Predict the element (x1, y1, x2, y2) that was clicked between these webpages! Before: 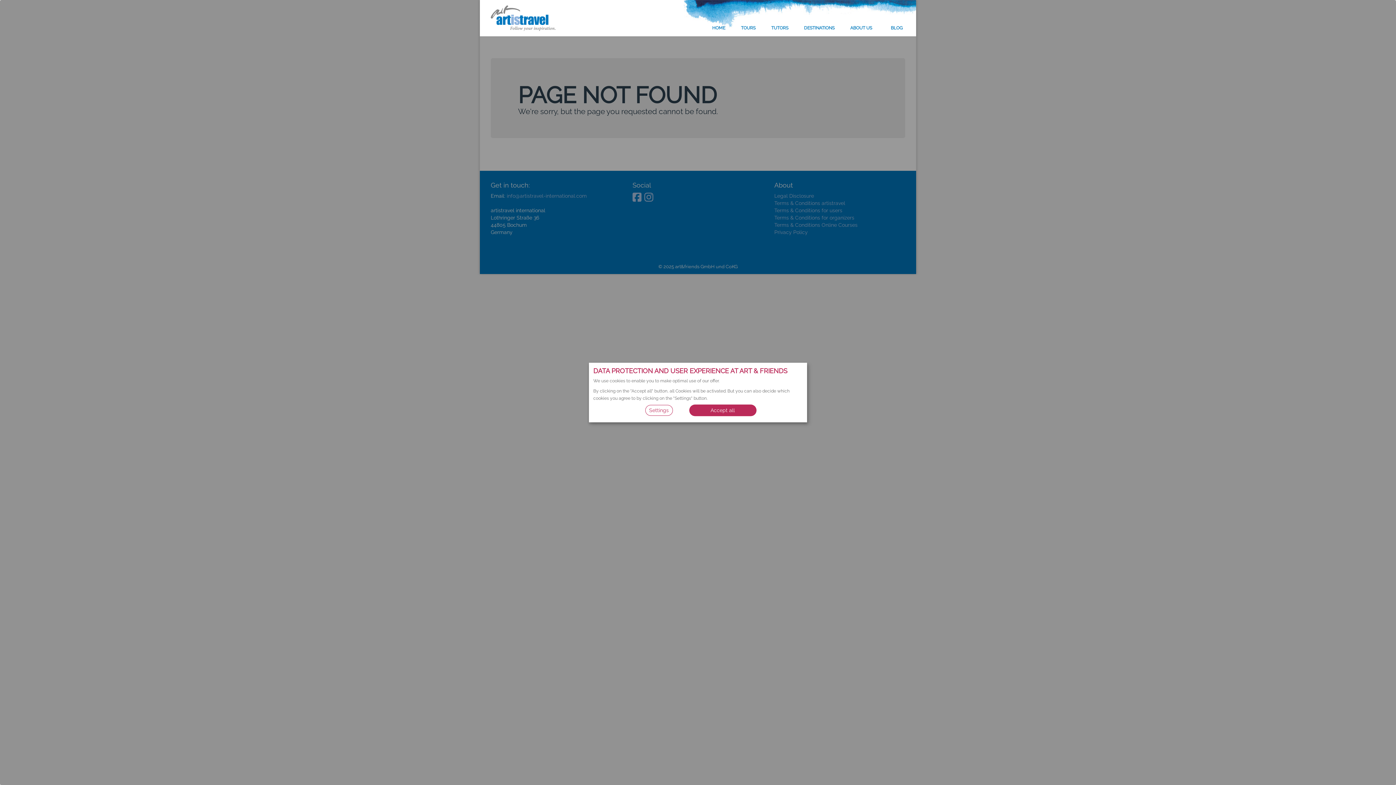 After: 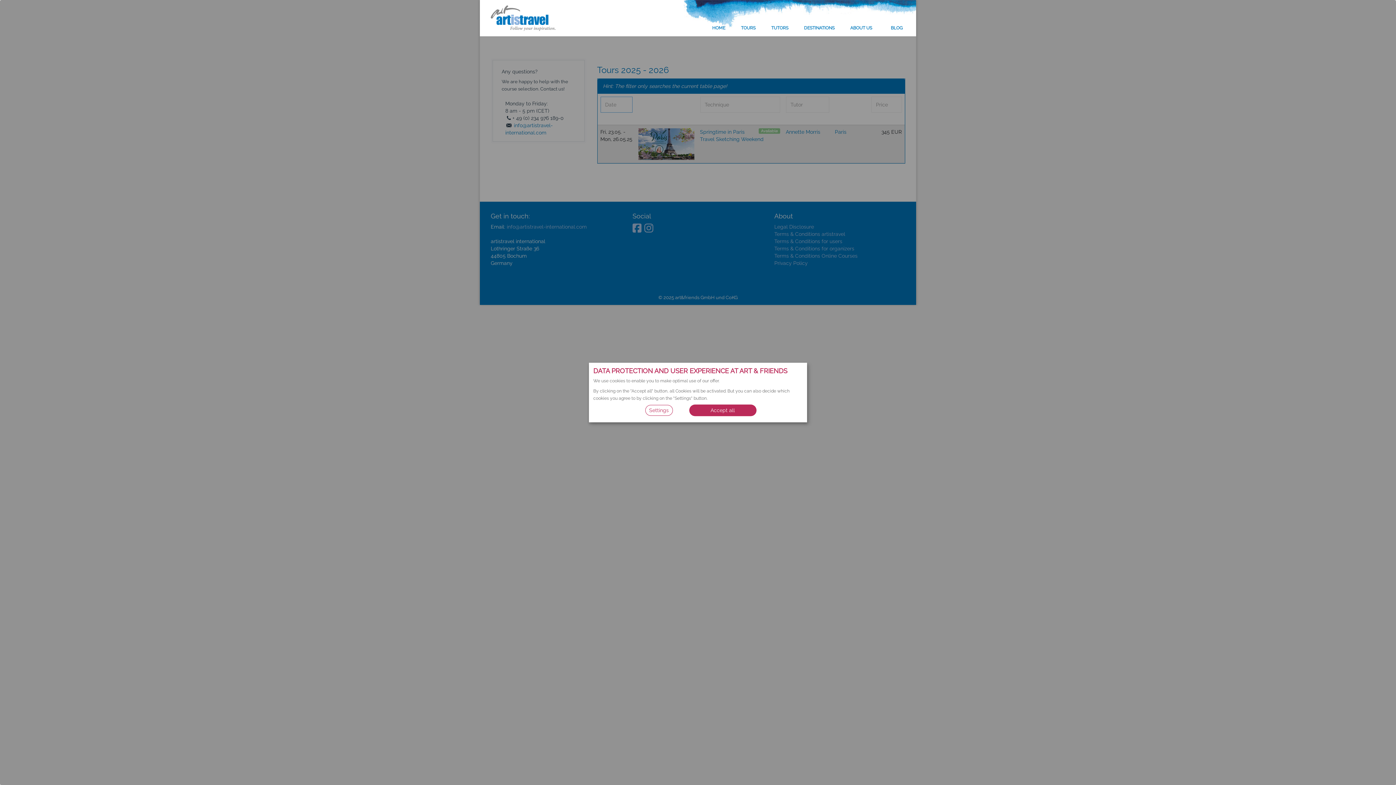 Action: bbox: (733, 19, 763, 36) label: TOURS